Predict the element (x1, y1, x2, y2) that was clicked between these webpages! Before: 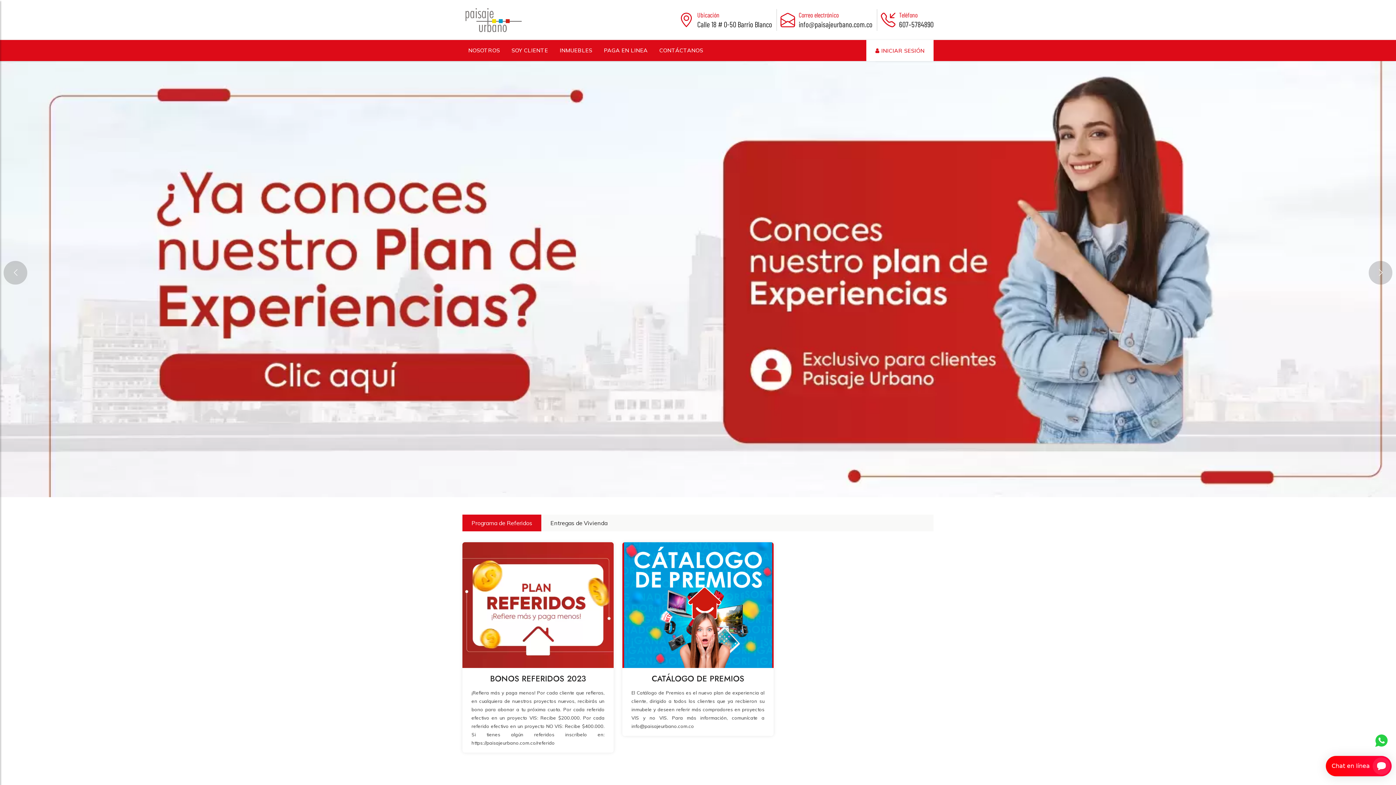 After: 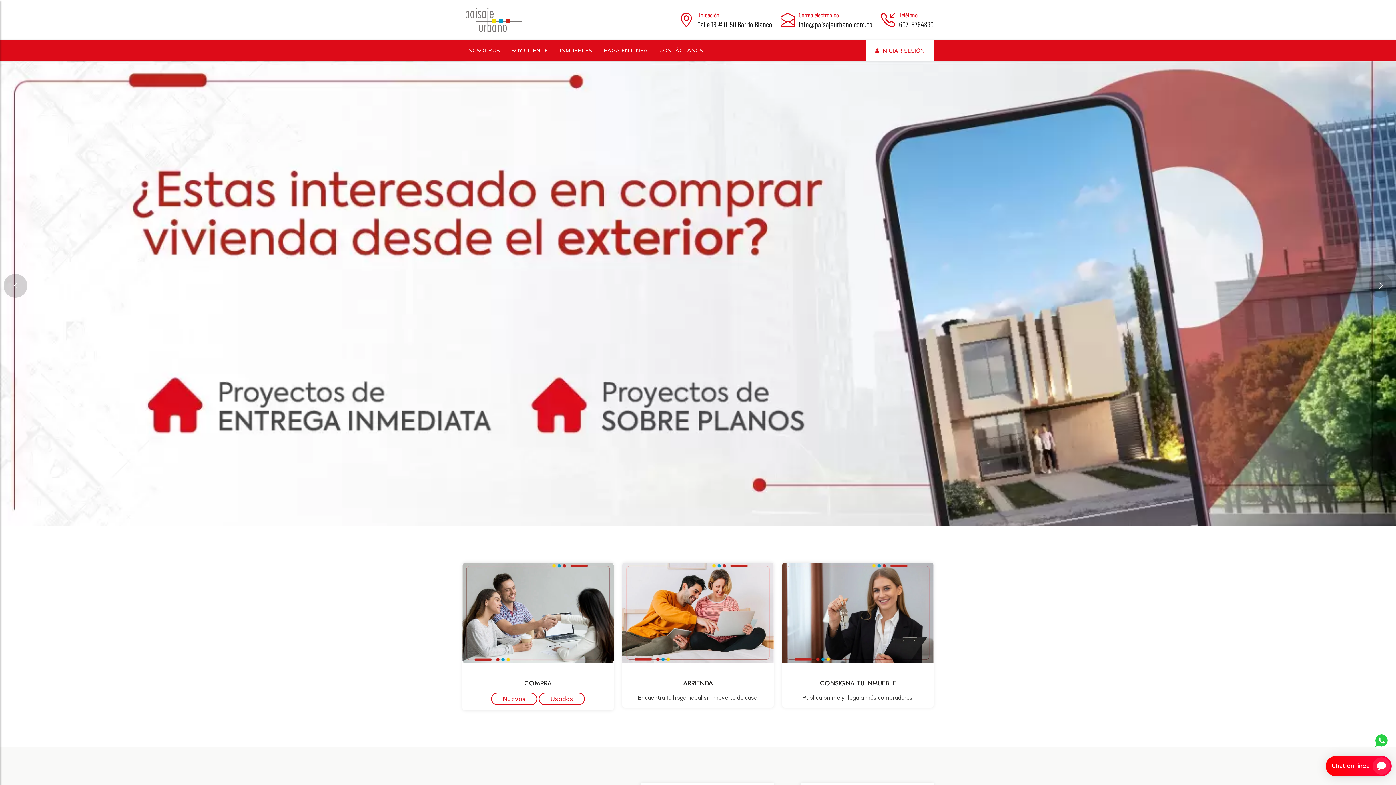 Action: bbox: (462, 15, 525, 22)